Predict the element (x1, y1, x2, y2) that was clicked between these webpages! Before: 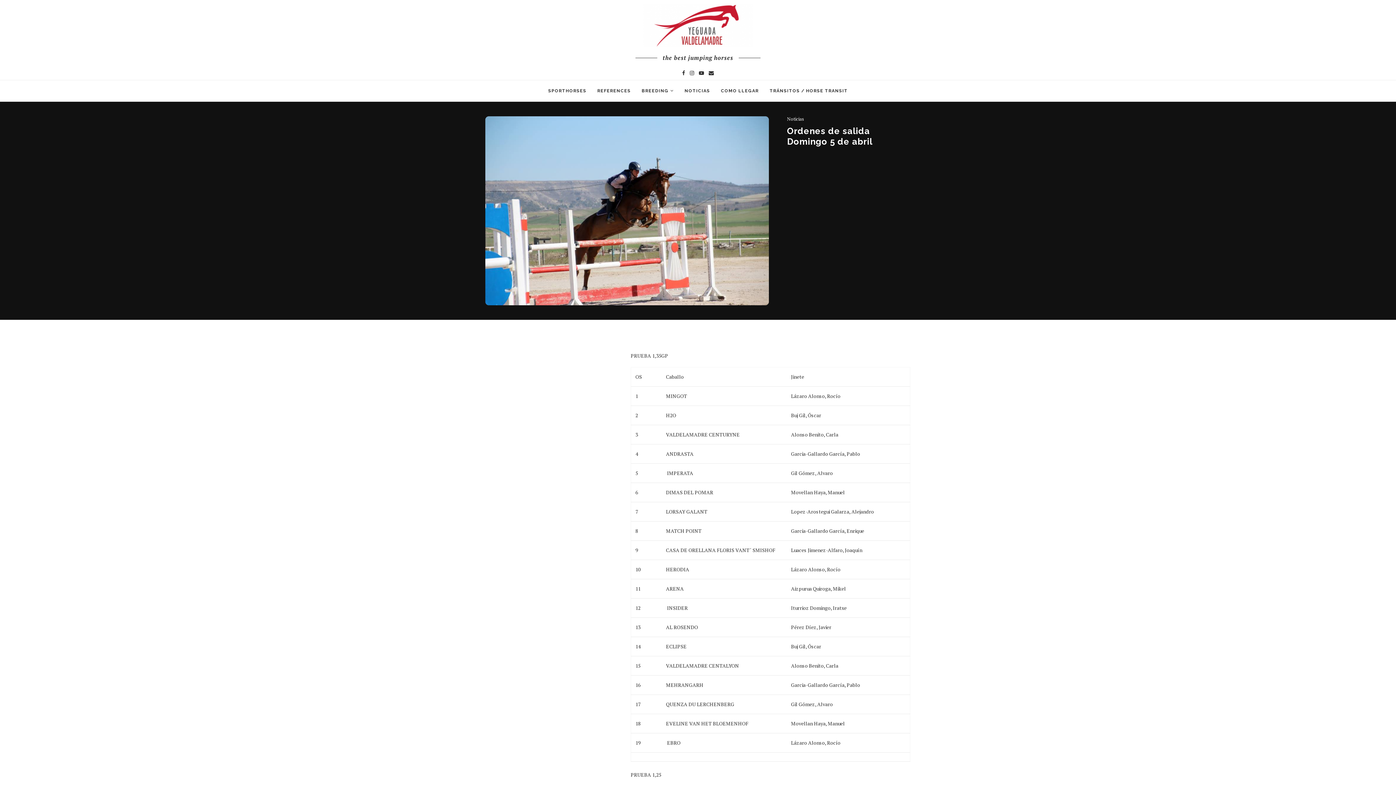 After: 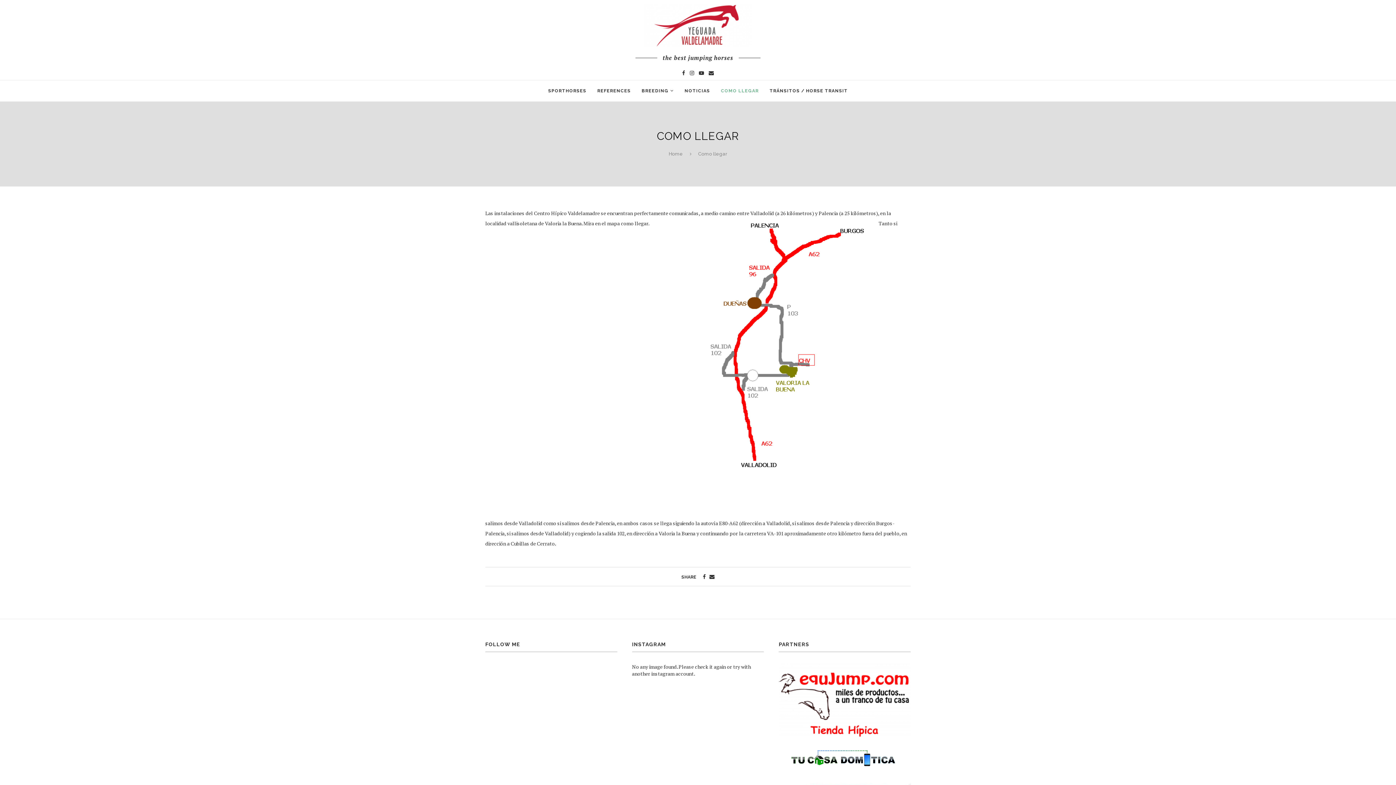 Action: bbox: (721, 80, 758, 101) label: COMO LLEGAR